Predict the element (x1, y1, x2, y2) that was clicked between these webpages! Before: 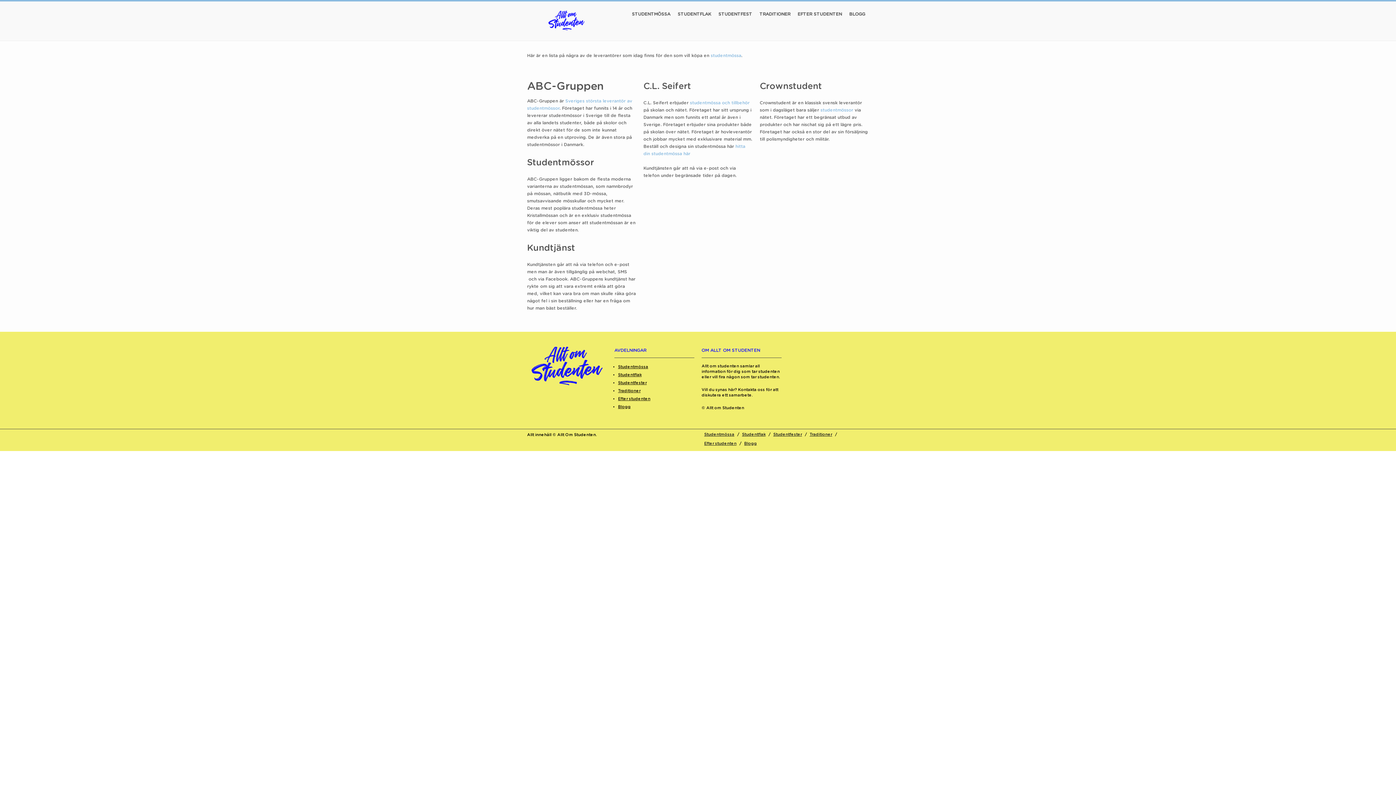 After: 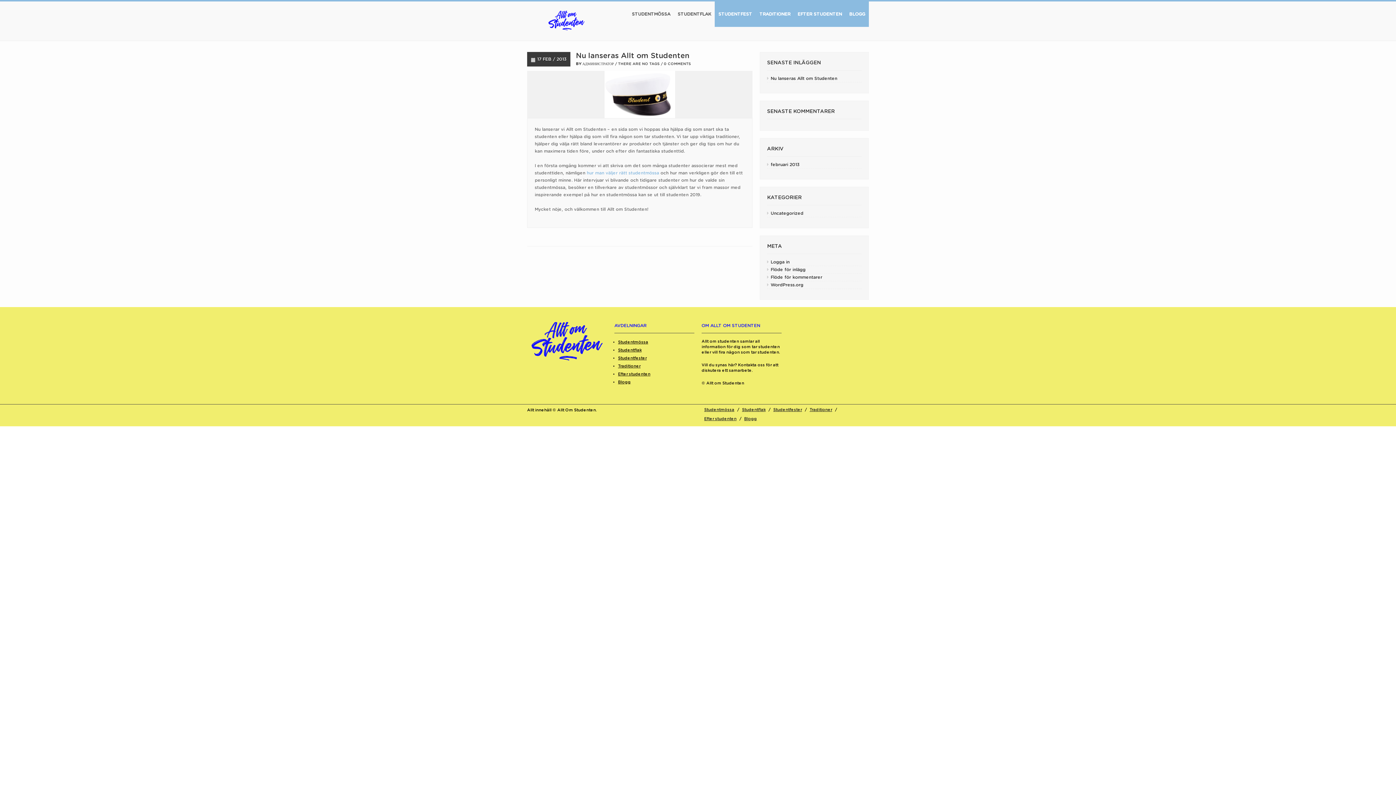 Action: bbox: (756, 1, 794, 26) label: TRADITIONER